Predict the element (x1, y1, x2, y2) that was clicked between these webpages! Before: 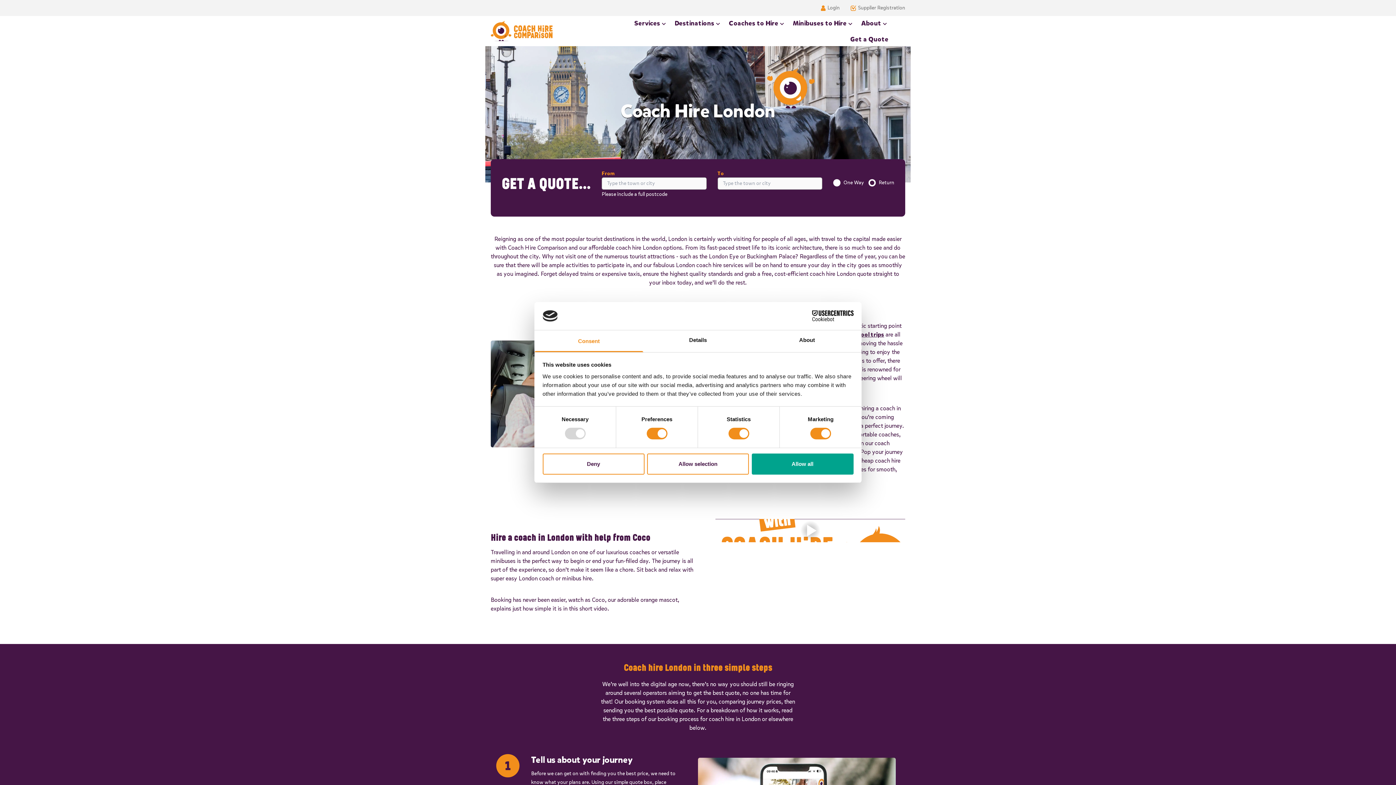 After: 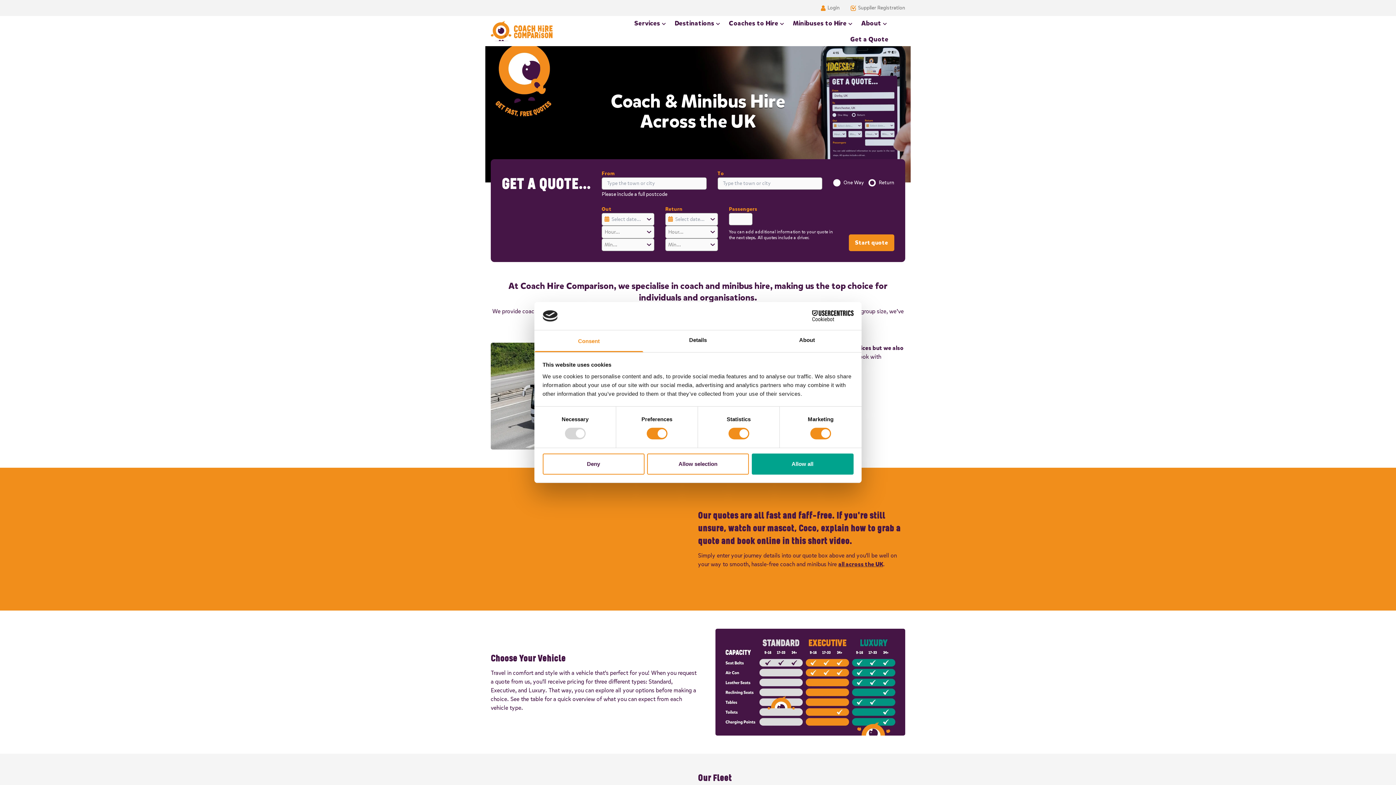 Action: label: Get a Quote bbox: (846, 31, 892, 47)